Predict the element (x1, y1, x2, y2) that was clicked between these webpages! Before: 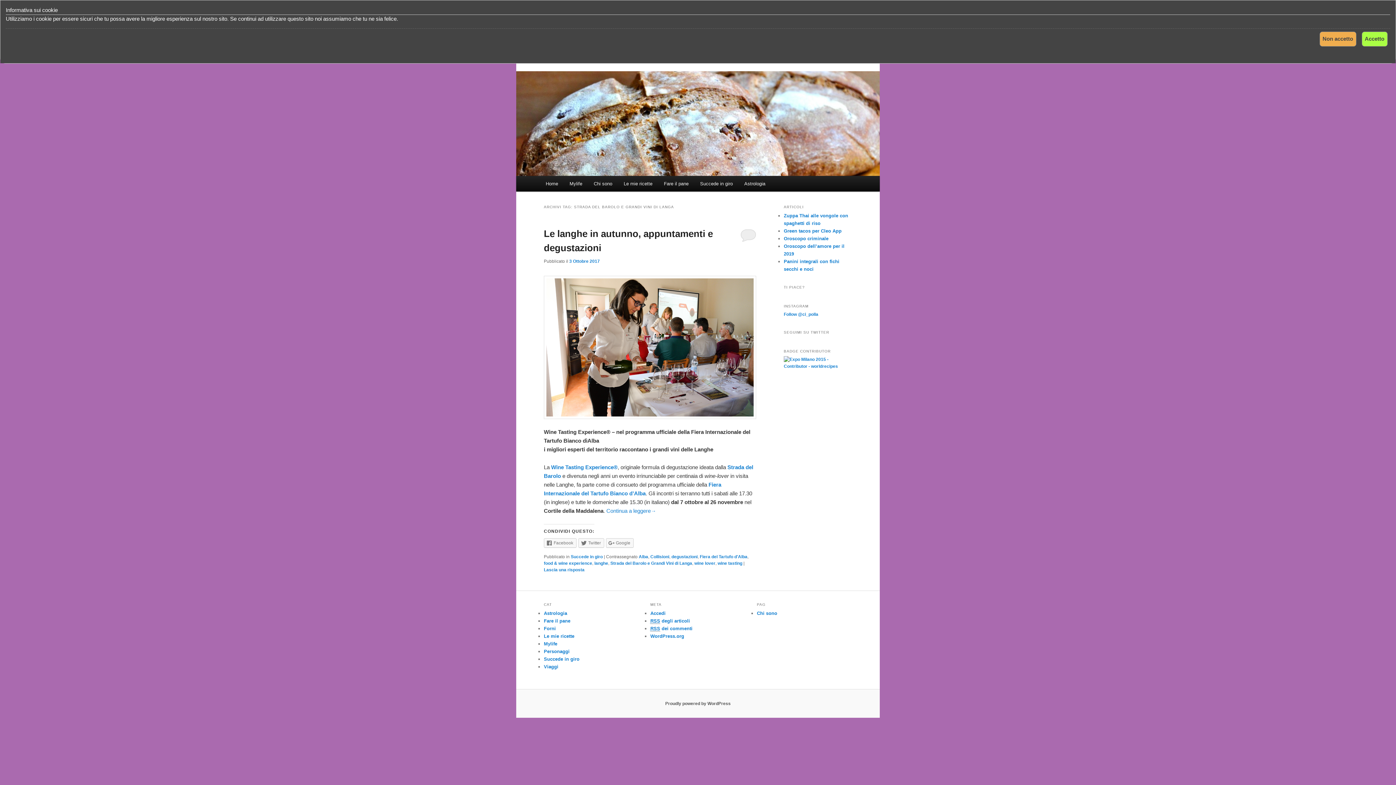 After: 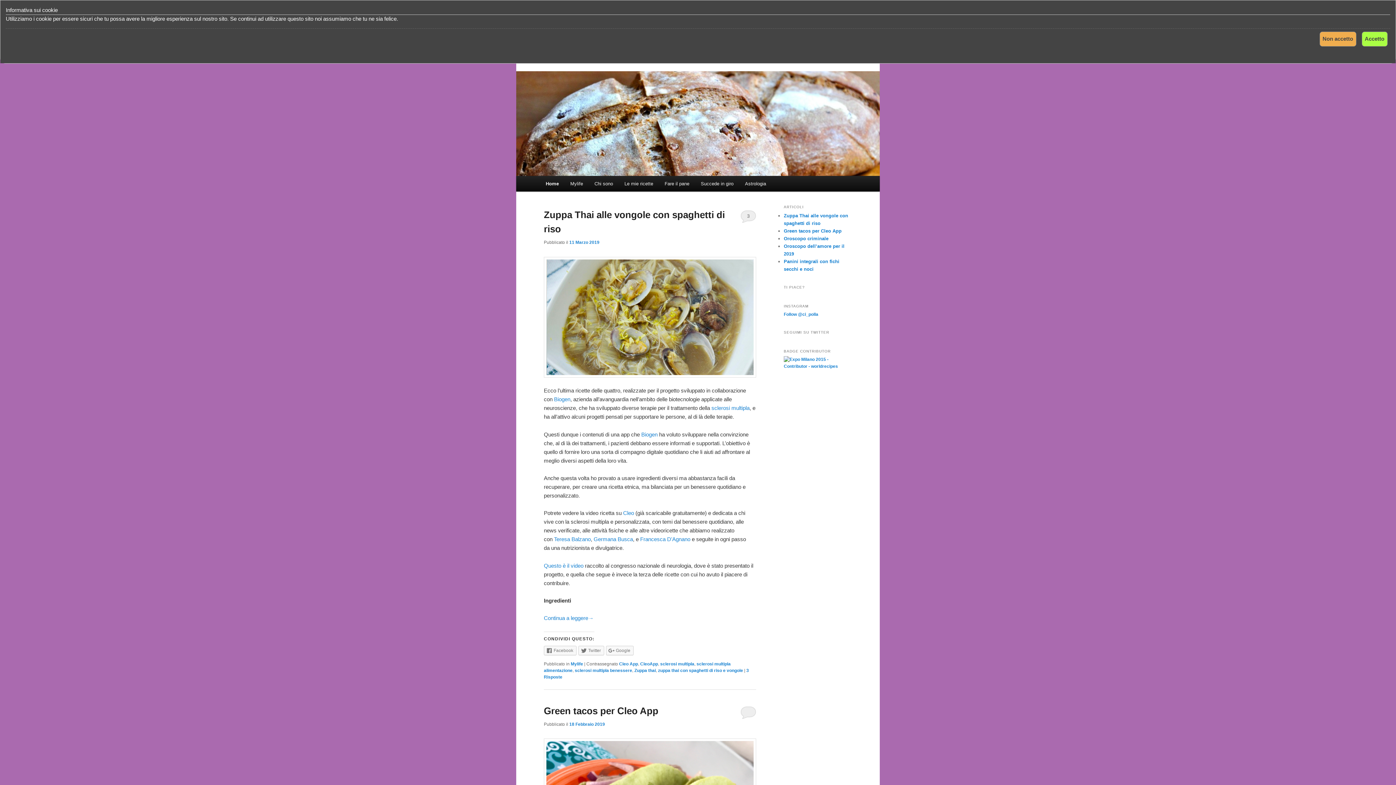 Action: label: Home bbox: (540, 176, 563, 191)